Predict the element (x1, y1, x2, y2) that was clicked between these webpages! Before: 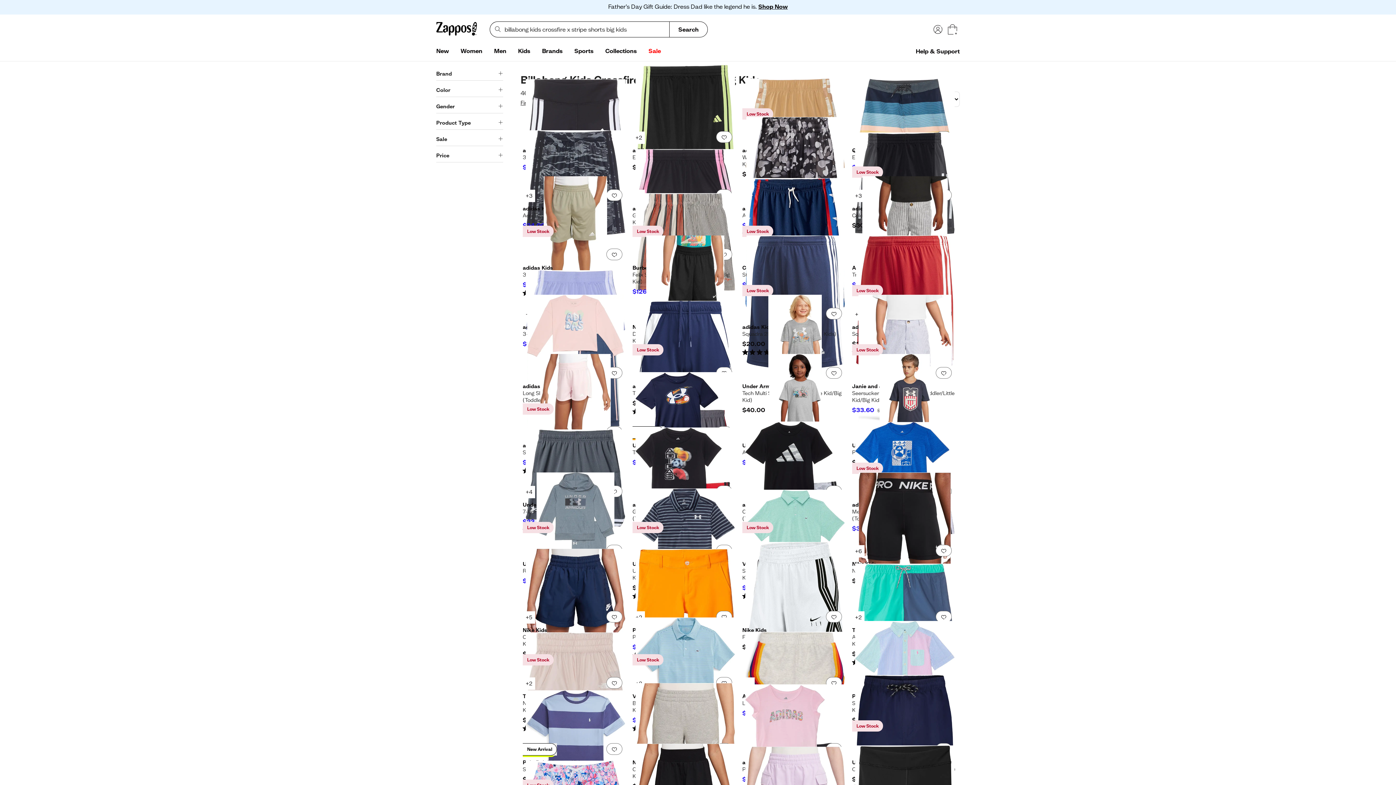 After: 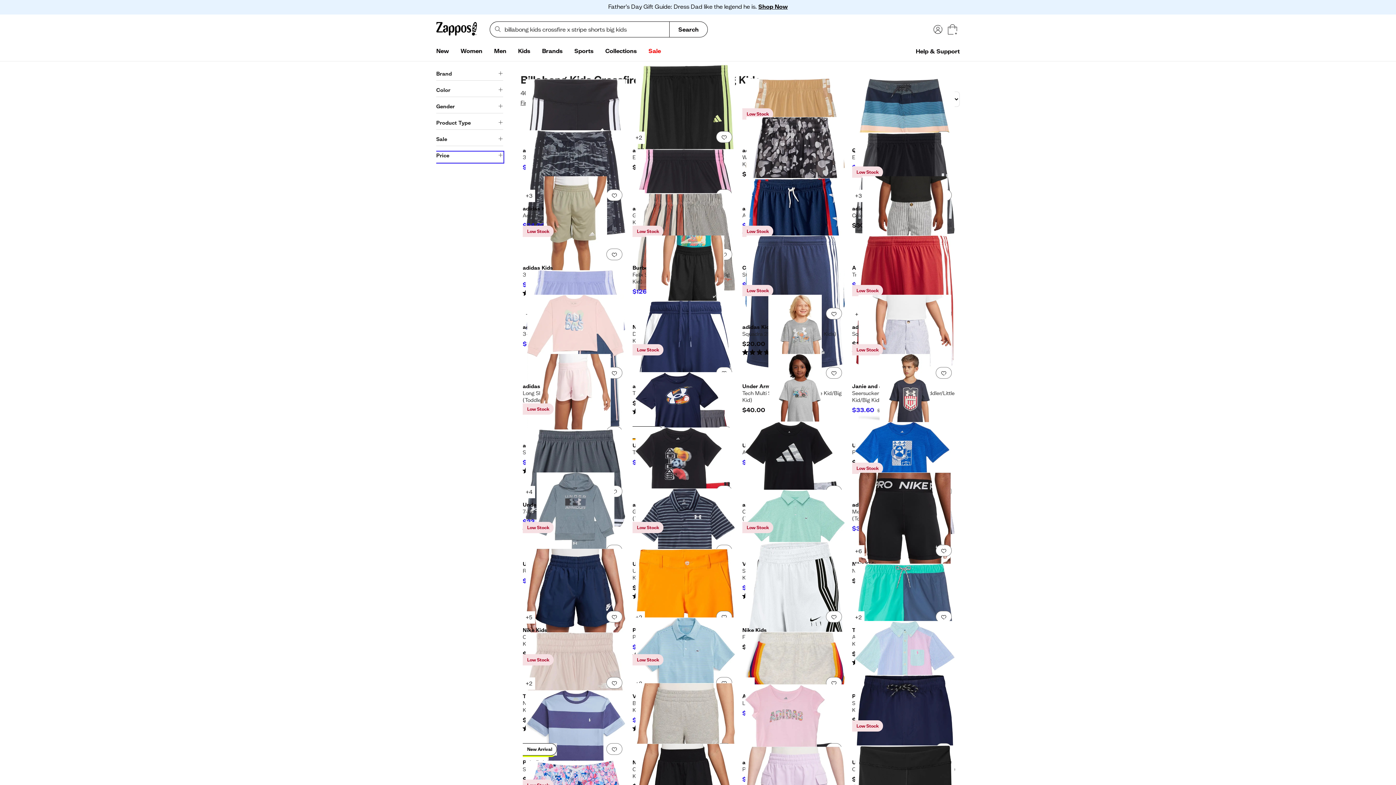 Action: label: Price bbox: (436, 152, 503, 162)